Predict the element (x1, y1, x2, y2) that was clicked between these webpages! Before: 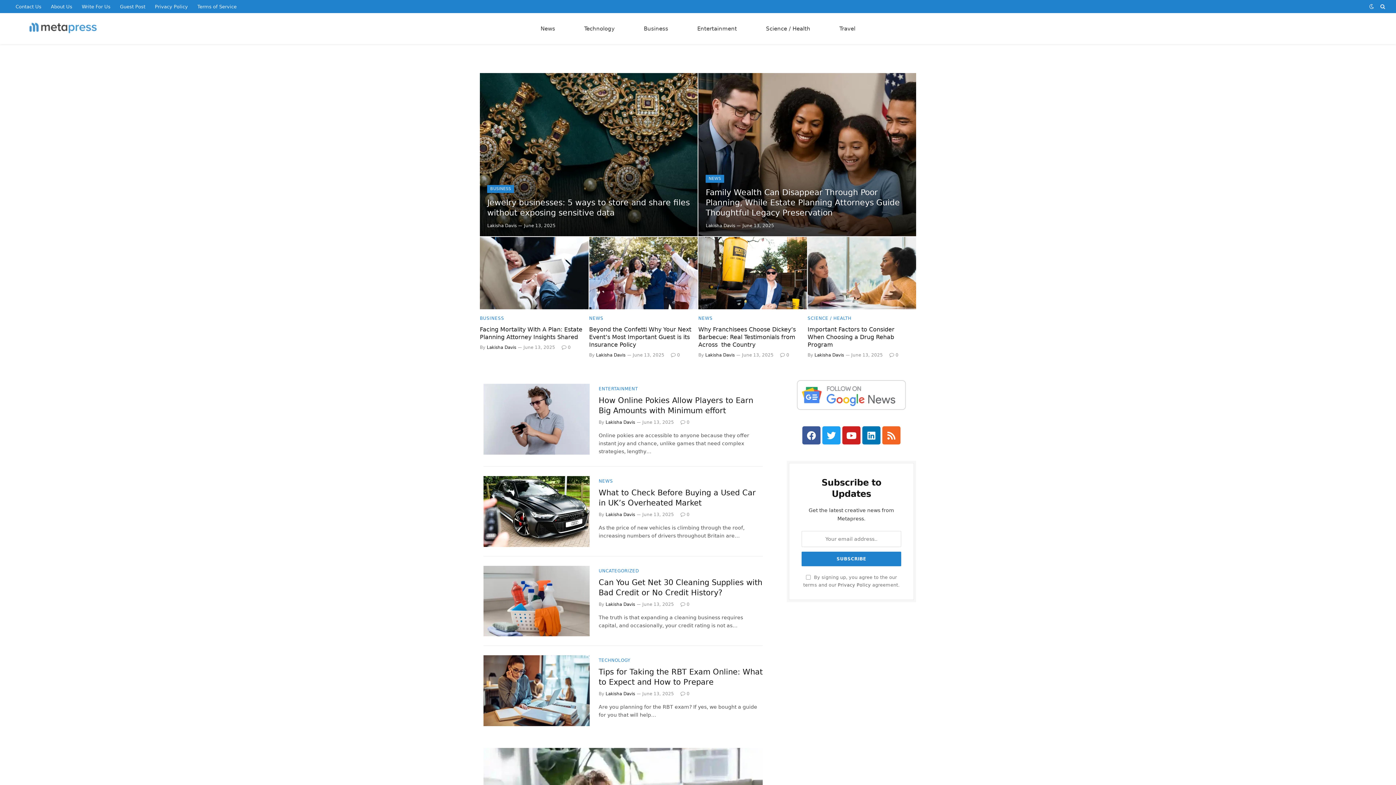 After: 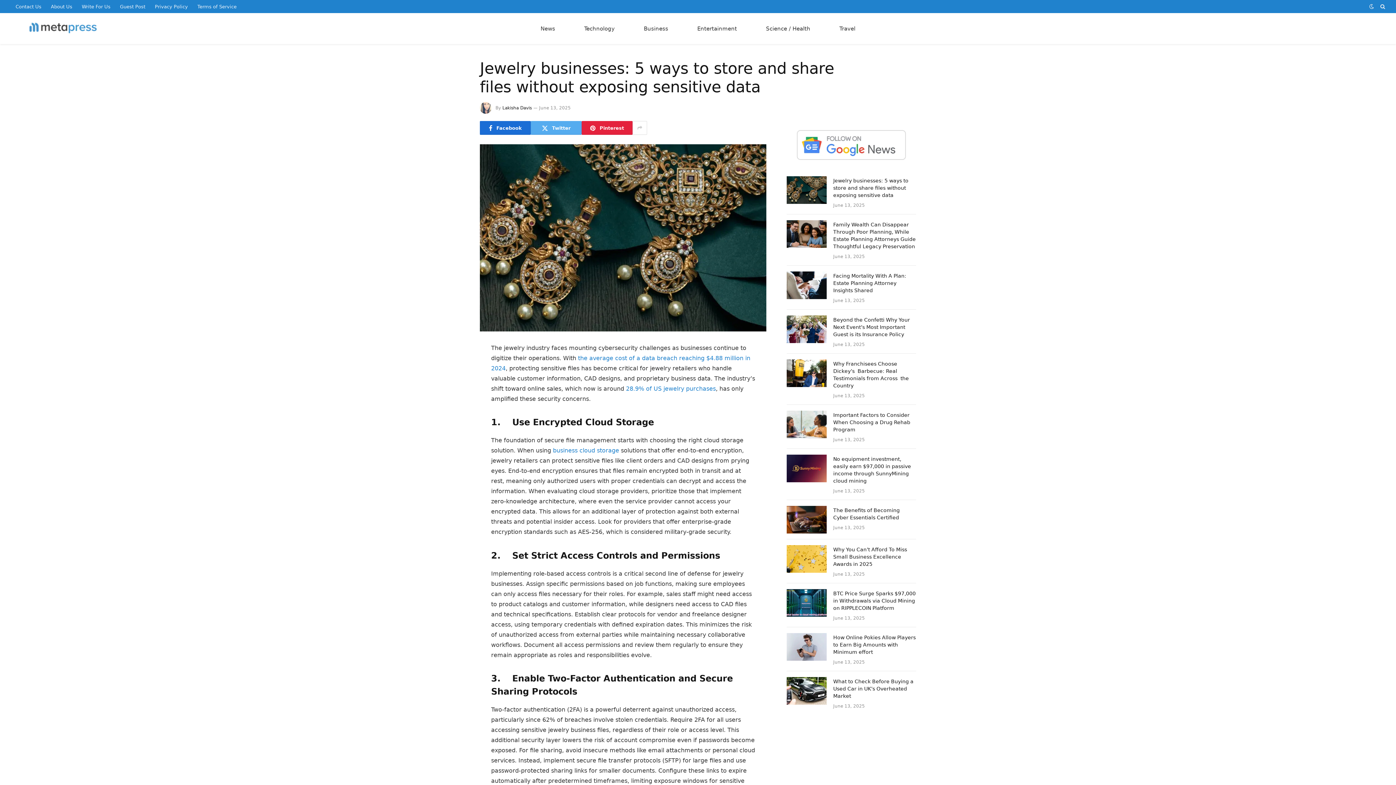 Action: label: Jewelry businesses: 5 ways to store and share files without exposing sensitive data bbox: (487, 197, 690, 218)